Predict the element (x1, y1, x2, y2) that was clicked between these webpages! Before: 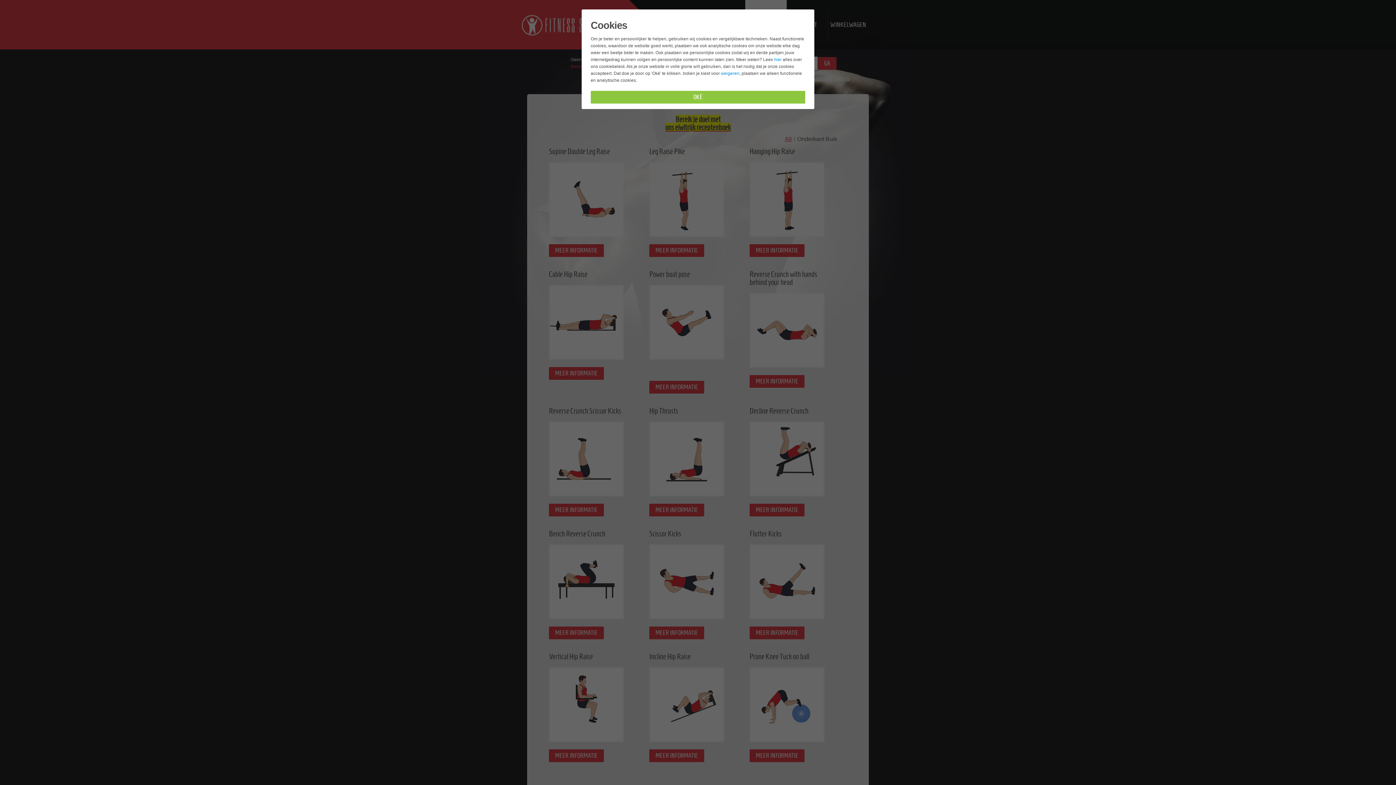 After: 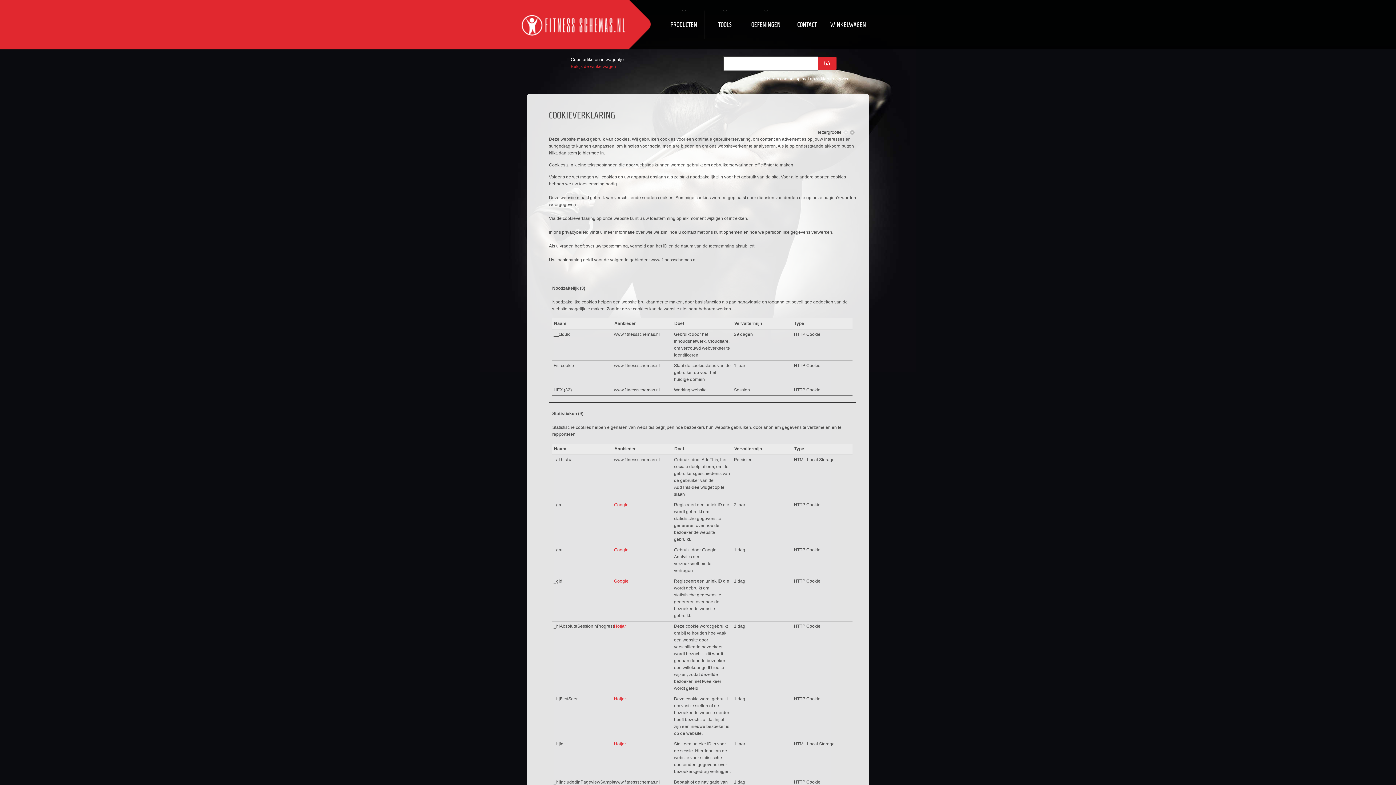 Action: bbox: (774, 56, 781, 62) label: hier